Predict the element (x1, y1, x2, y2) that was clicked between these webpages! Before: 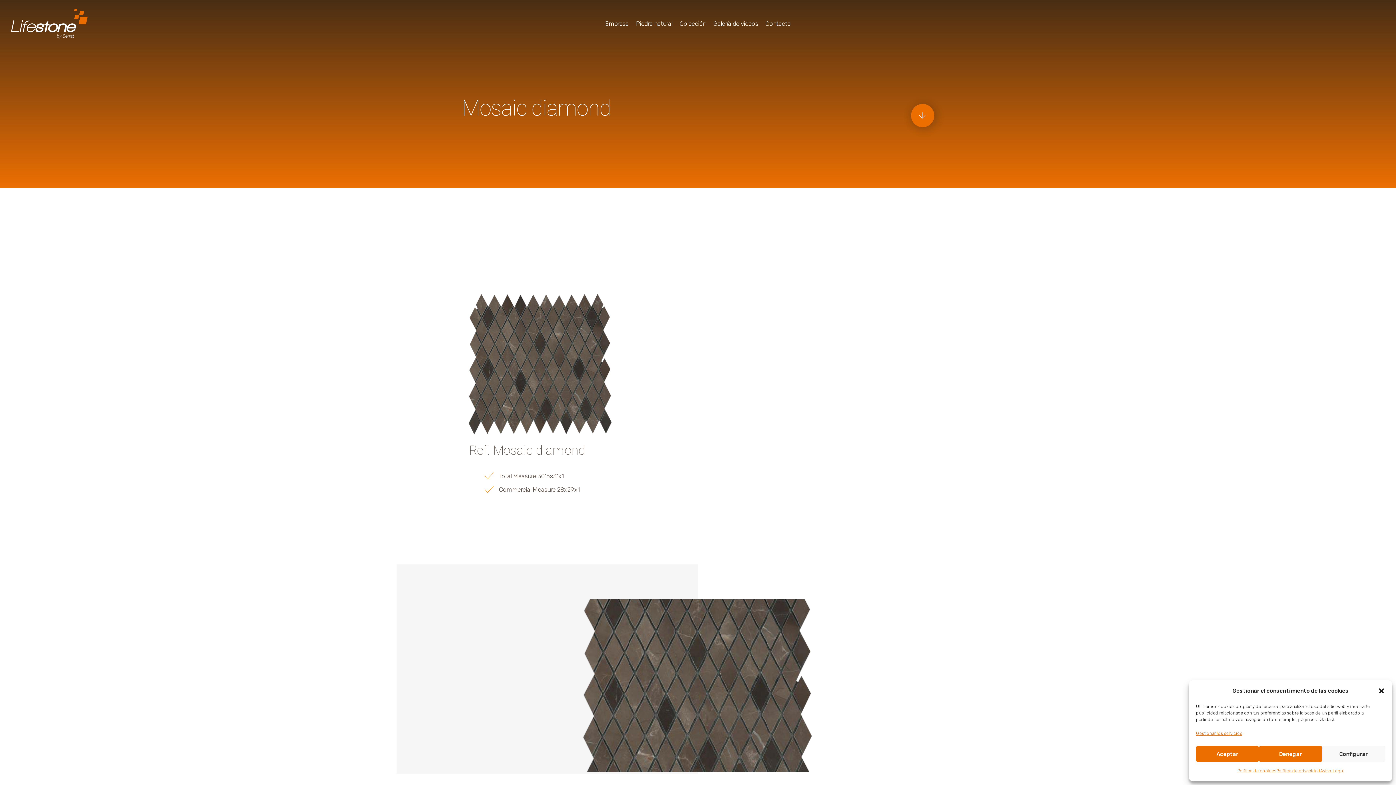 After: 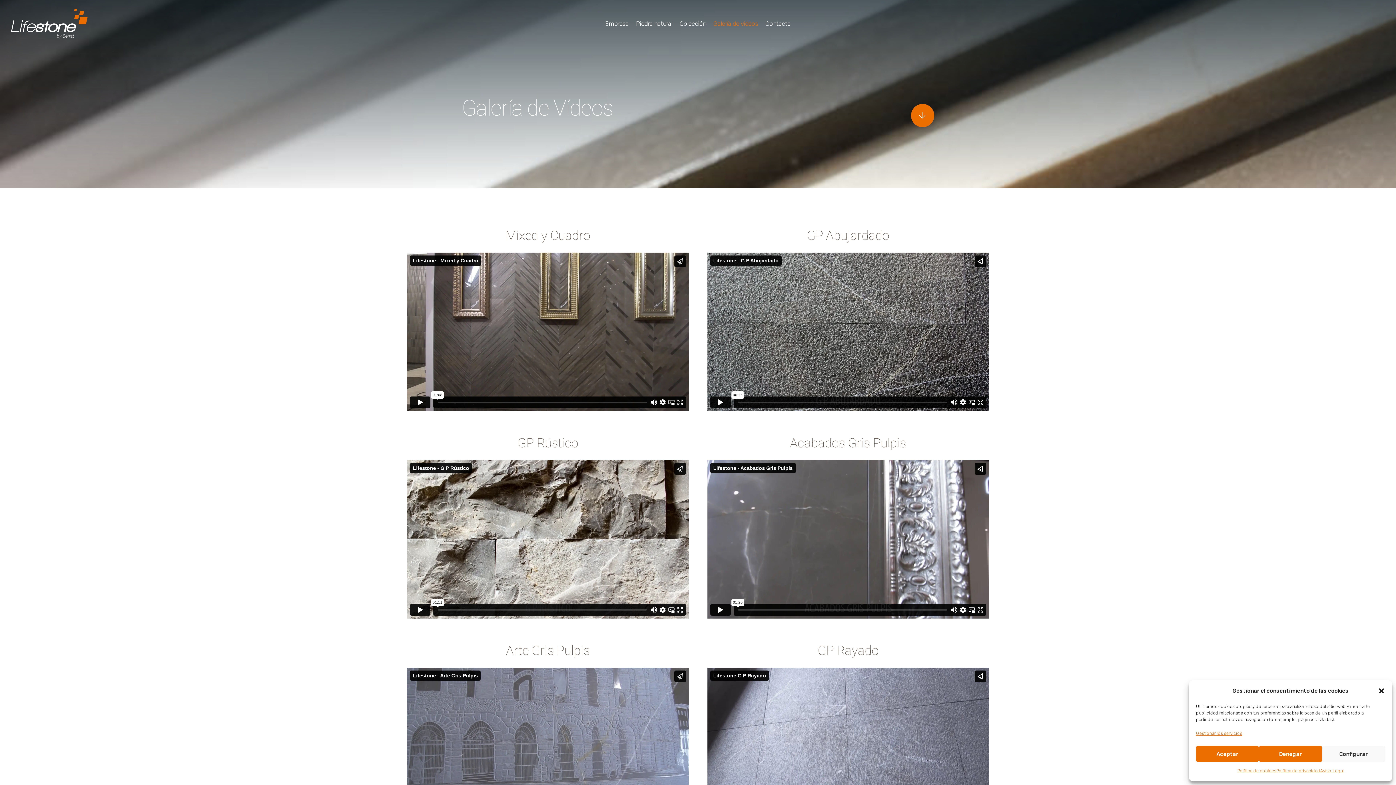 Action: bbox: (709, 0, 761, 47) label: Galería de videos